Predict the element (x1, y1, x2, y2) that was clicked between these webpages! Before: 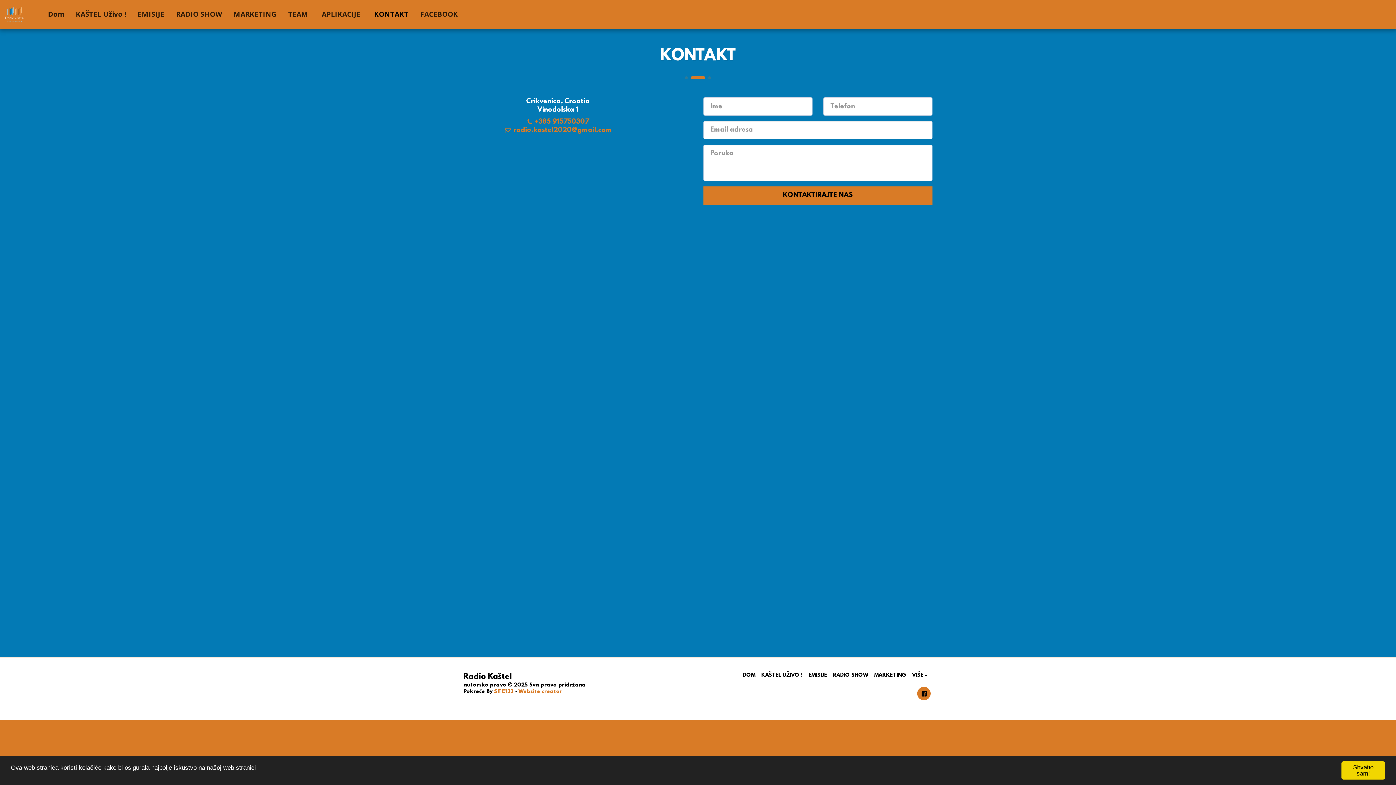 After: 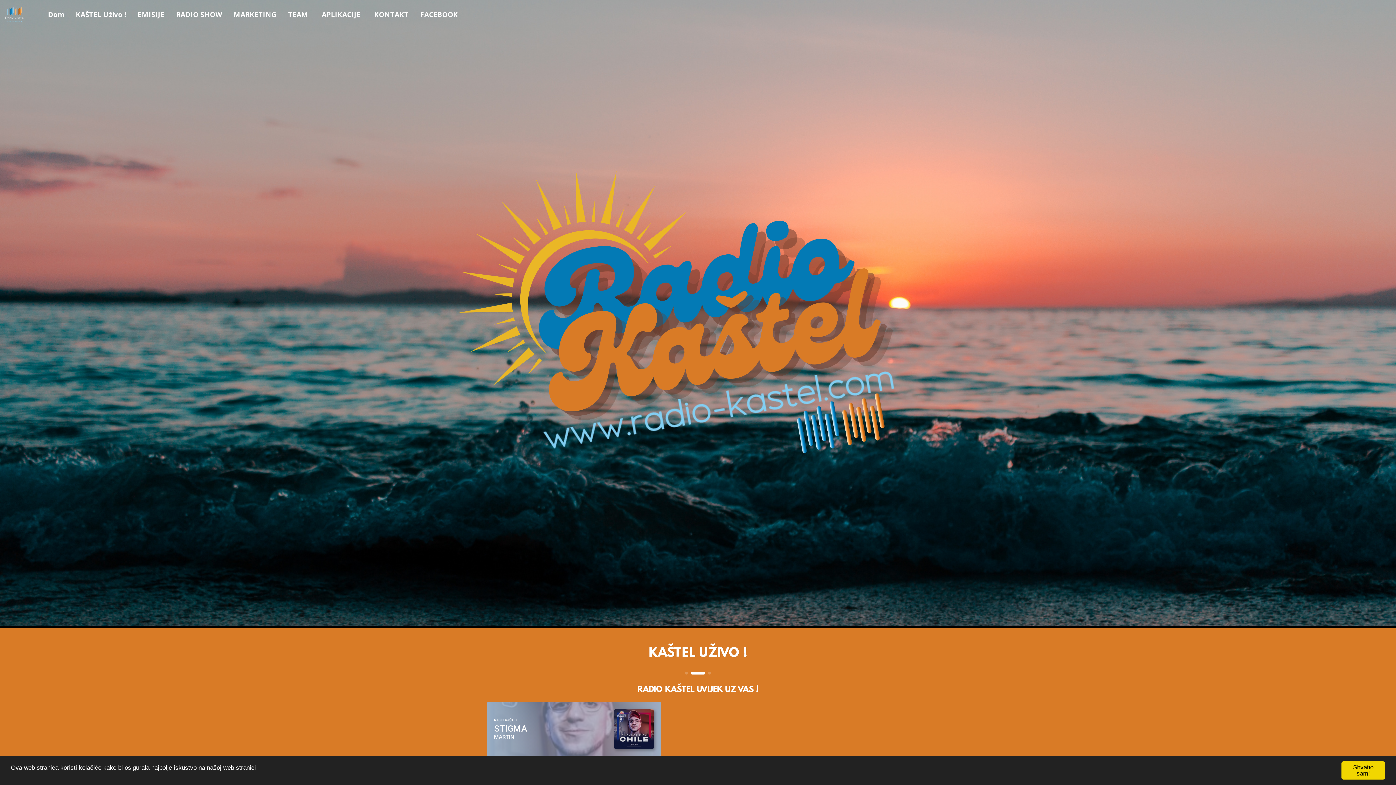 Action: bbox: (5, 0, 24, 28)